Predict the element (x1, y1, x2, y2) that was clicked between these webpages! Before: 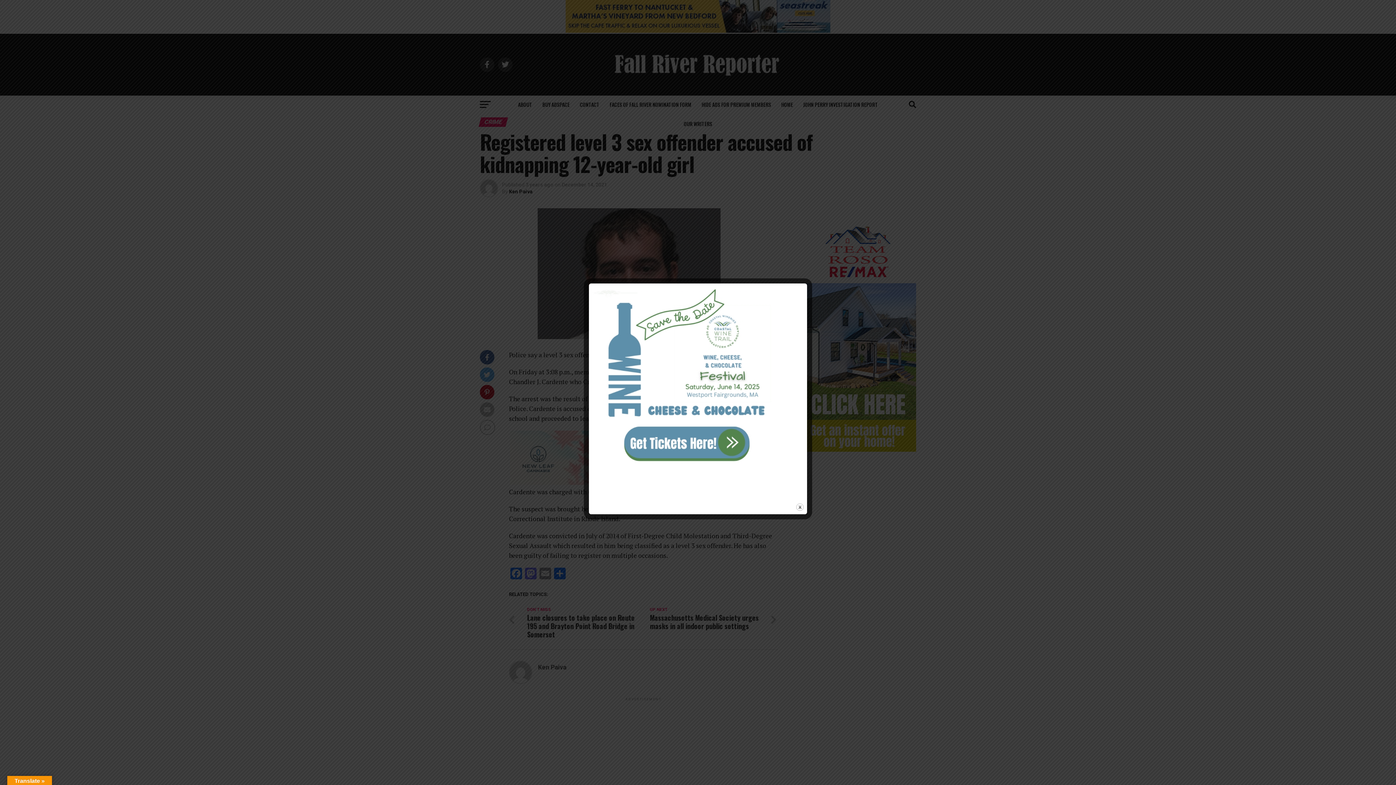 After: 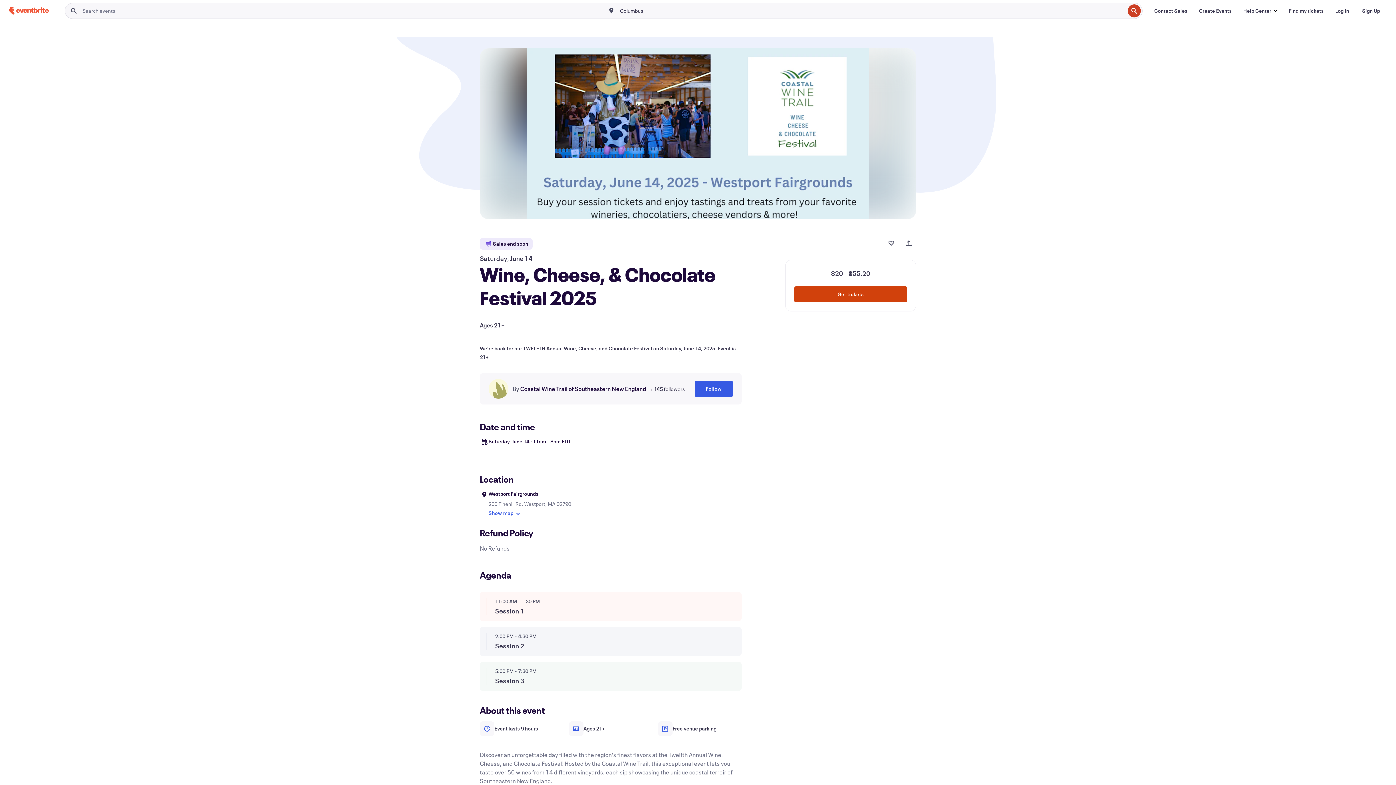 Action: bbox: (591, 462, 773, 469)